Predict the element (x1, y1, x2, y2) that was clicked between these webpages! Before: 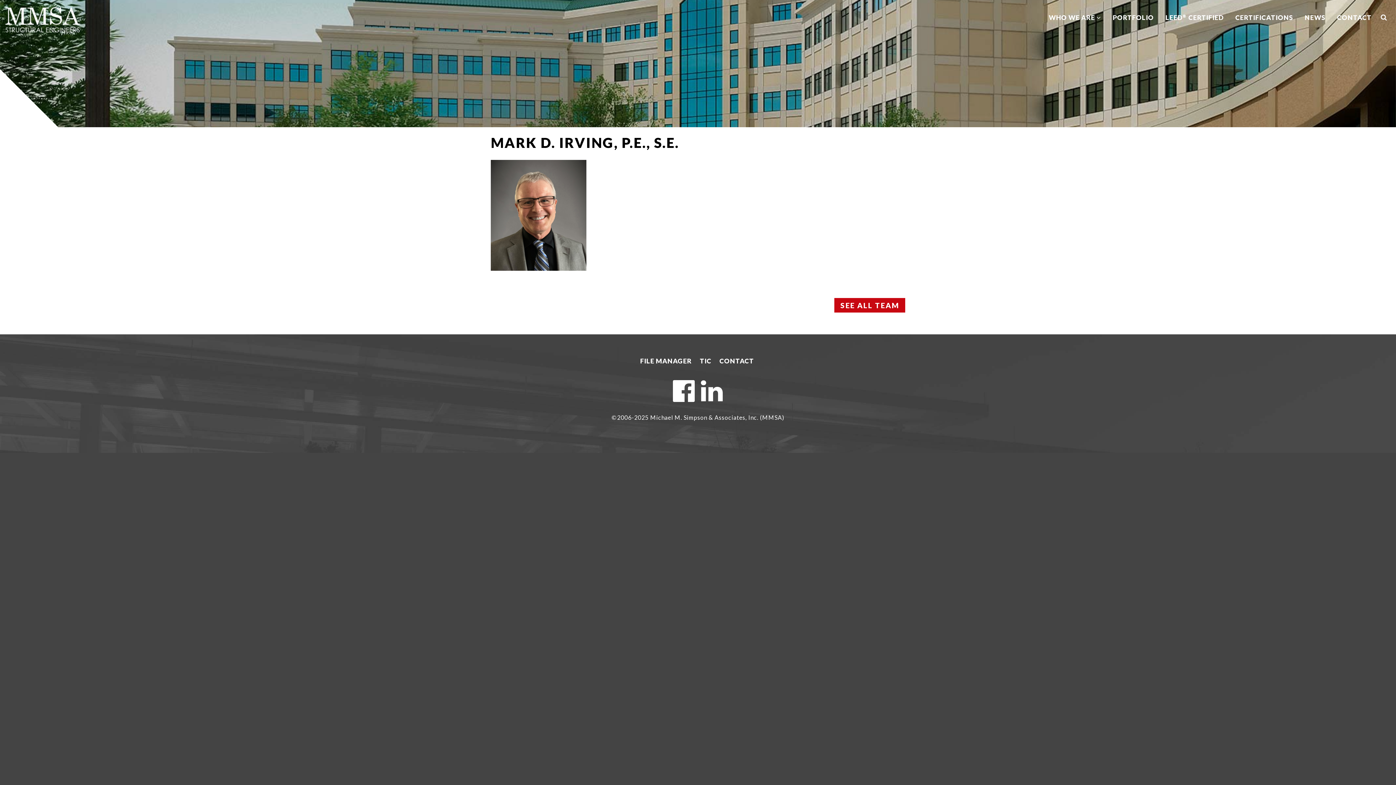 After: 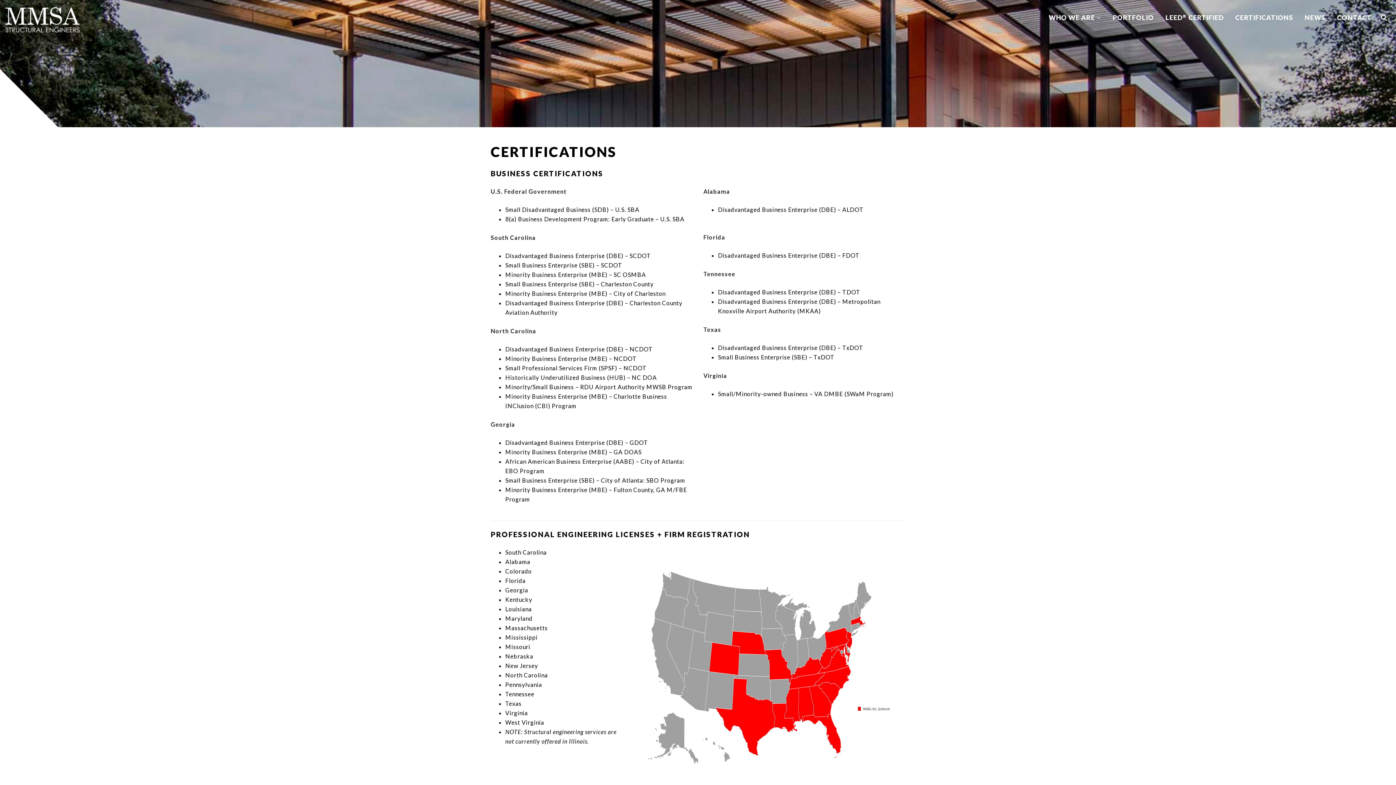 Action: bbox: (1235, 12, 1293, 22) label: CERTIFICATIONS